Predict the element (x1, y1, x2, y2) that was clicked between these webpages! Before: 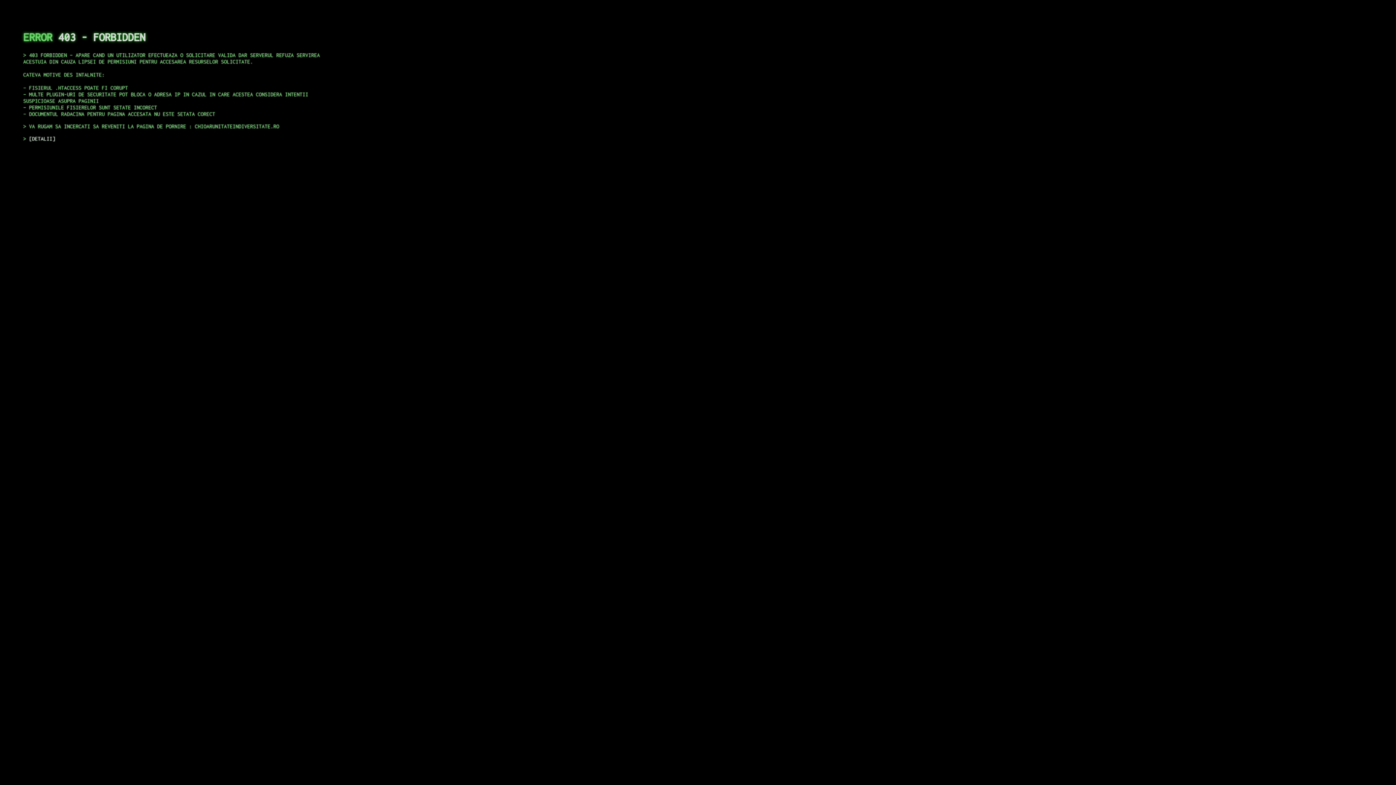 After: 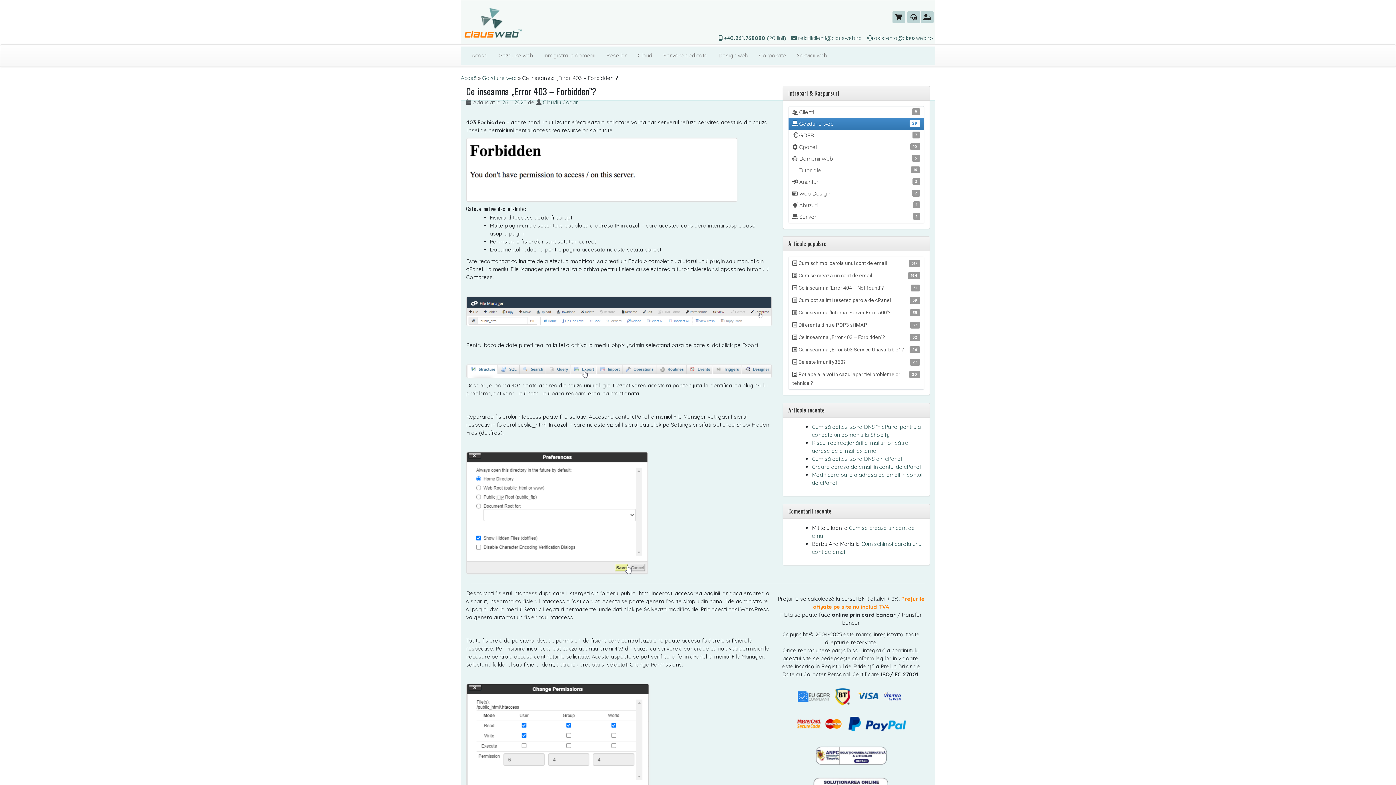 Action: label: DETALII bbox: (29, 135, 55, 141)